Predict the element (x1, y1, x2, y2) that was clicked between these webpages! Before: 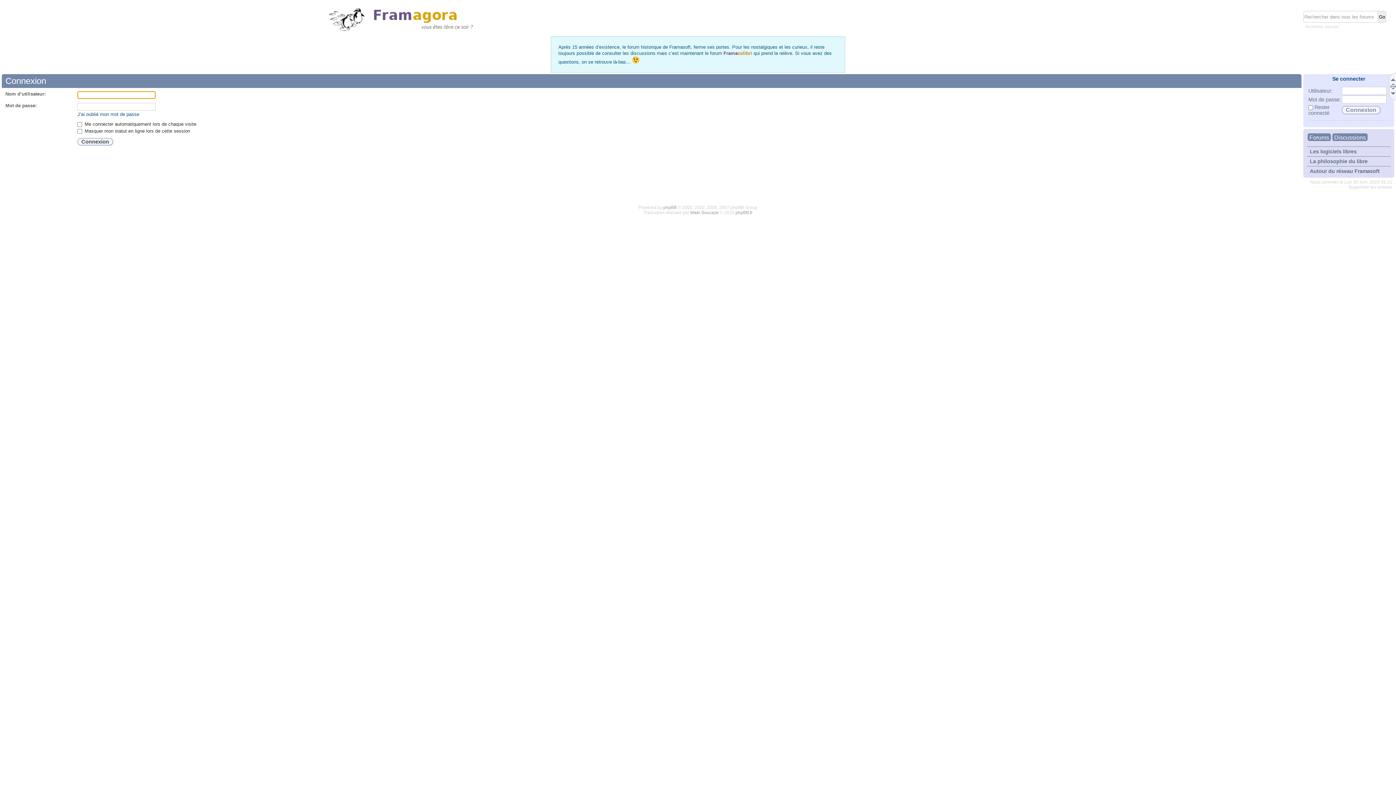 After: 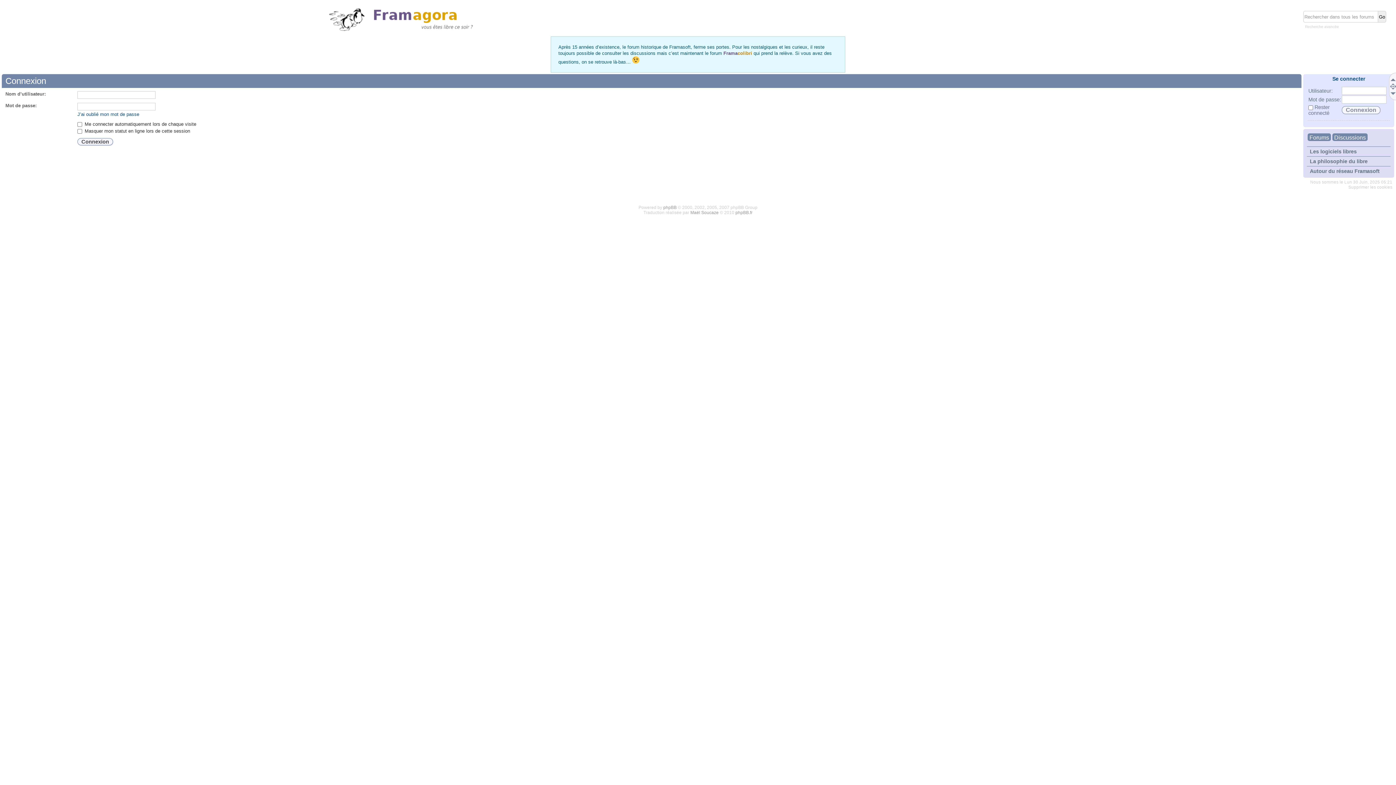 Action: bbox: (1390, 74, 1397, 81)